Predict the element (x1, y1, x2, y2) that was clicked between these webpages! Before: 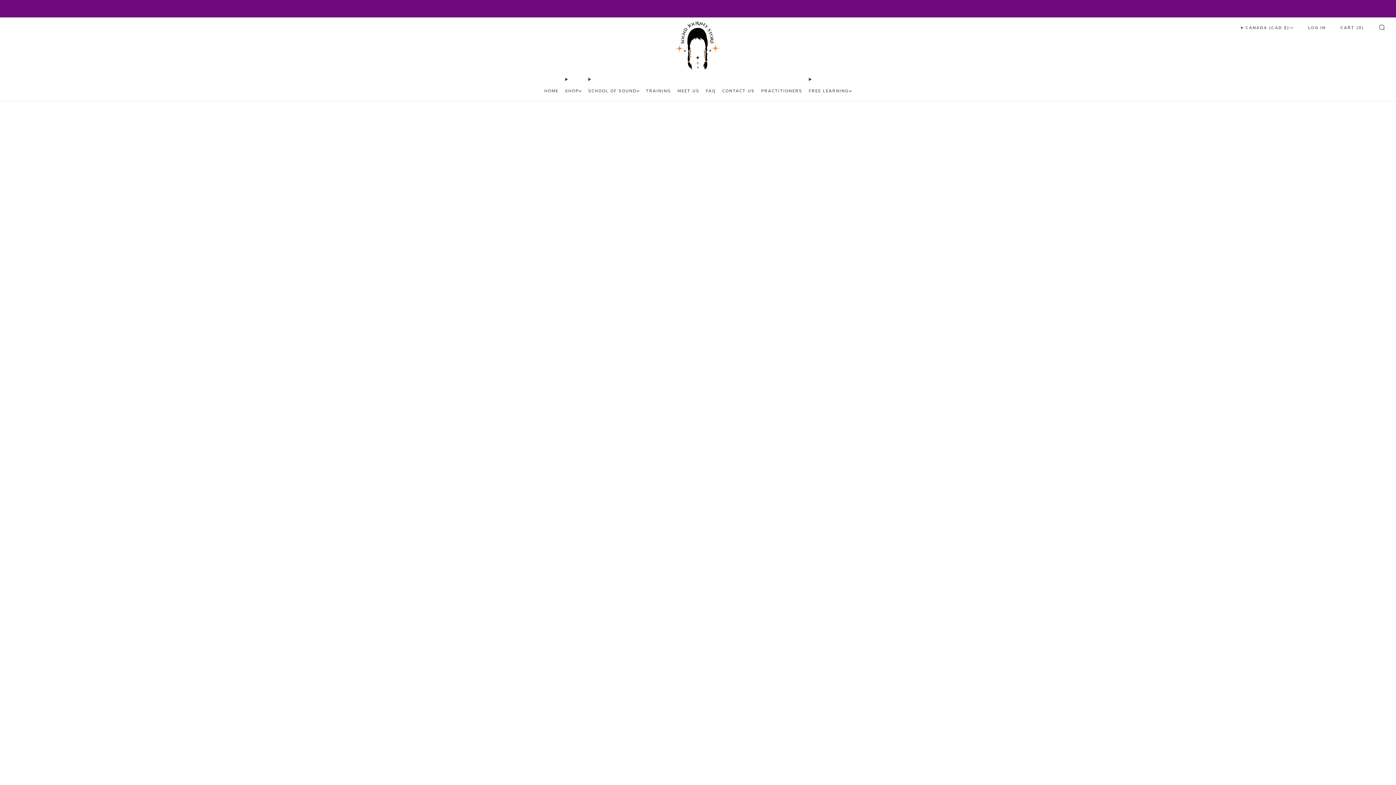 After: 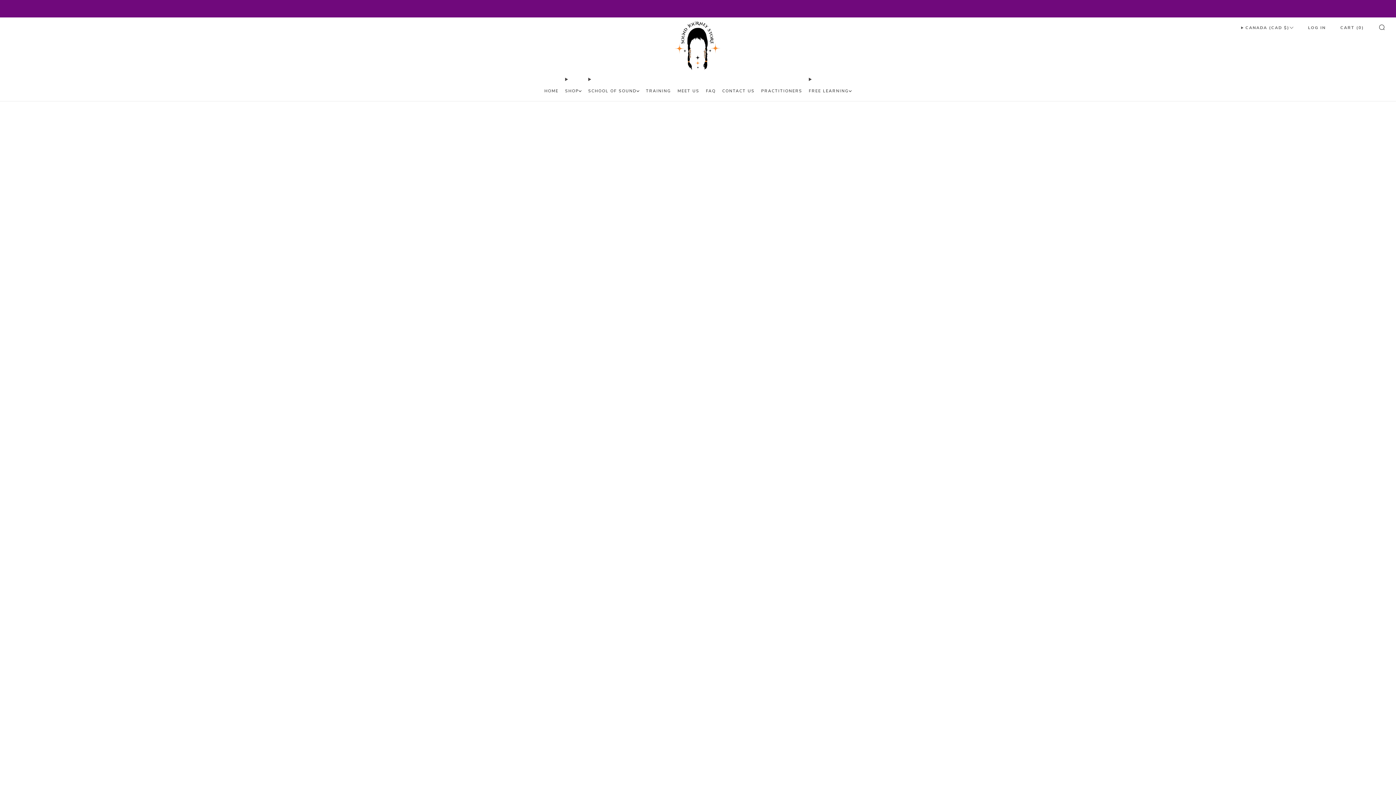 Action: bbox: (722, 85, 754, 96) label: CONTACT US